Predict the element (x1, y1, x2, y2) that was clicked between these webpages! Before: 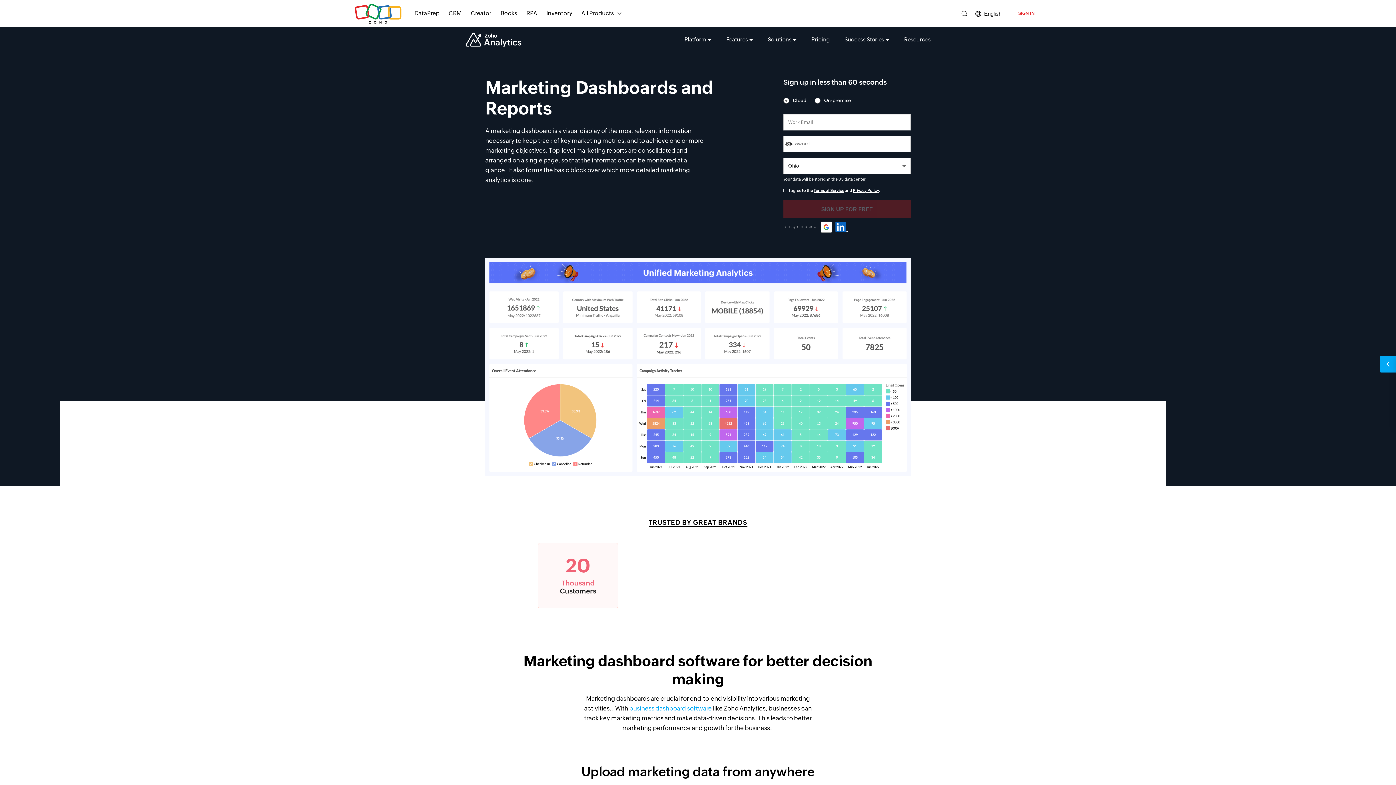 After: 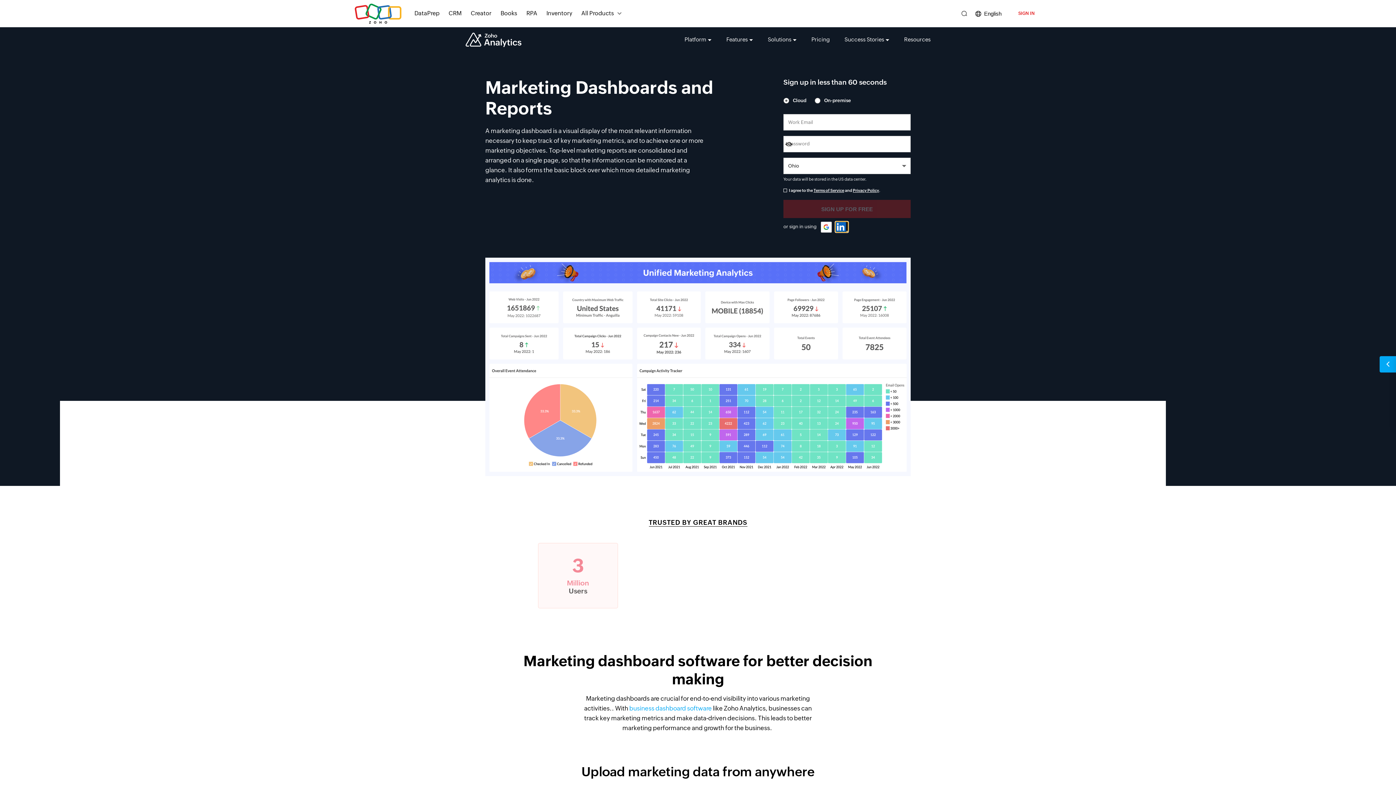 Action: bbox: (835, 221, 848, 232) label: Linkedin